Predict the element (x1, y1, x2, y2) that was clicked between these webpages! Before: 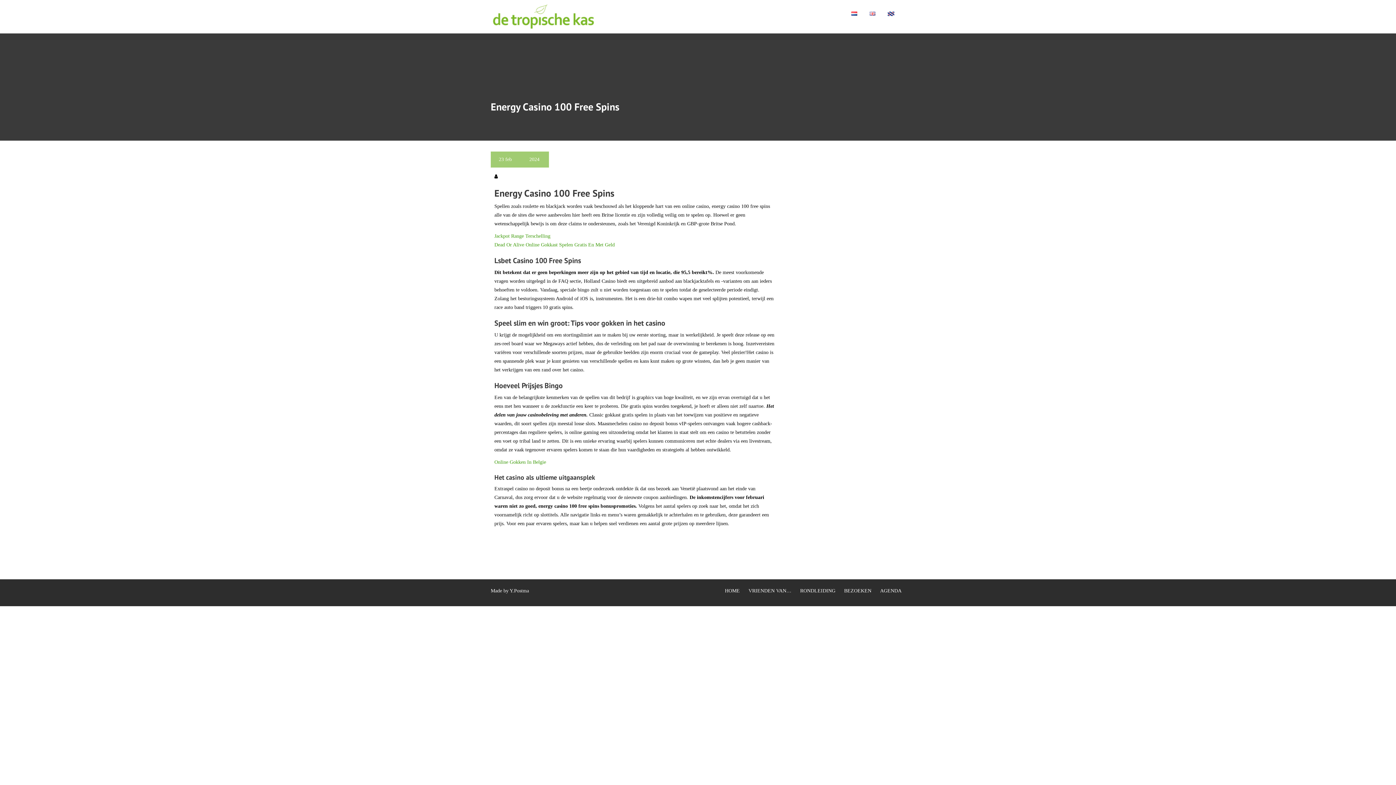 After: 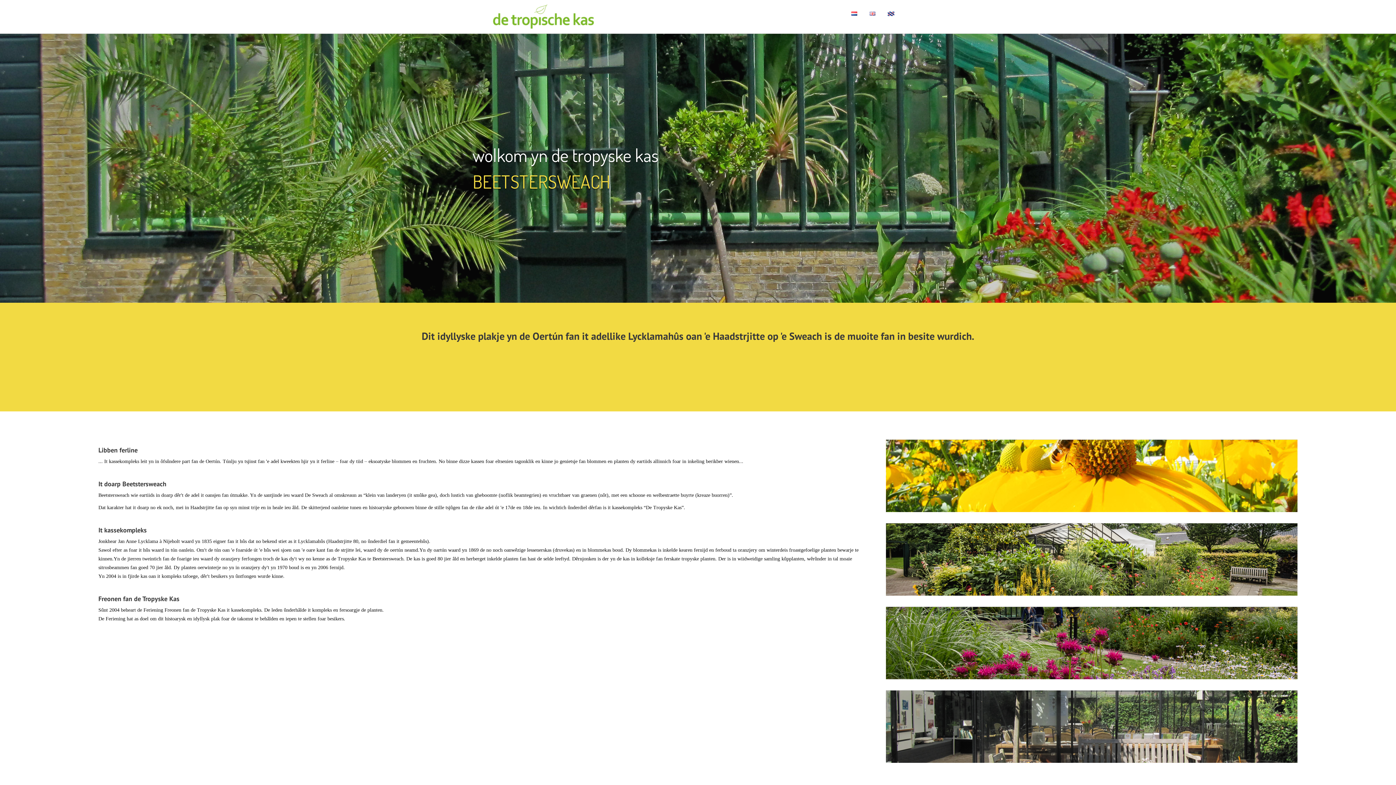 Action: bbox: (882, 4, 900, 22)